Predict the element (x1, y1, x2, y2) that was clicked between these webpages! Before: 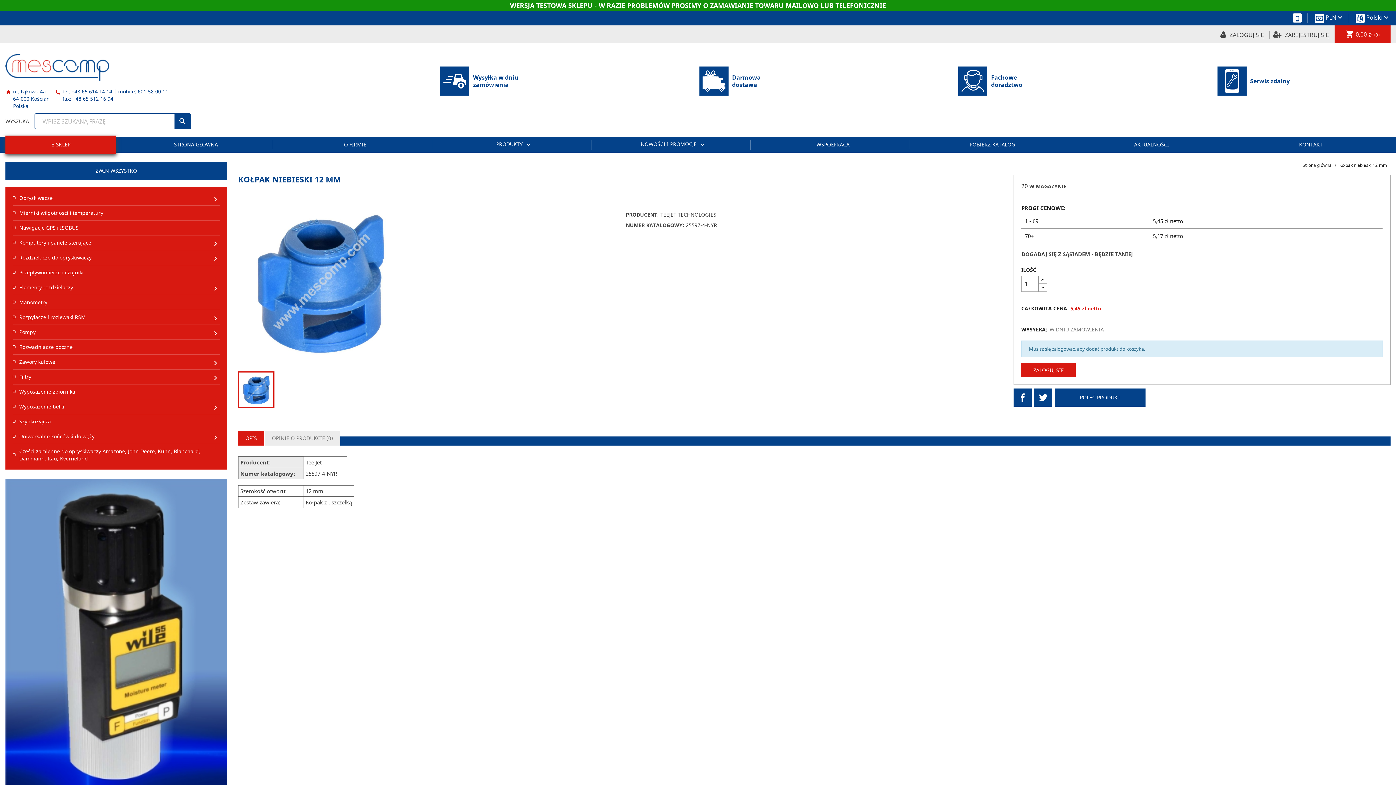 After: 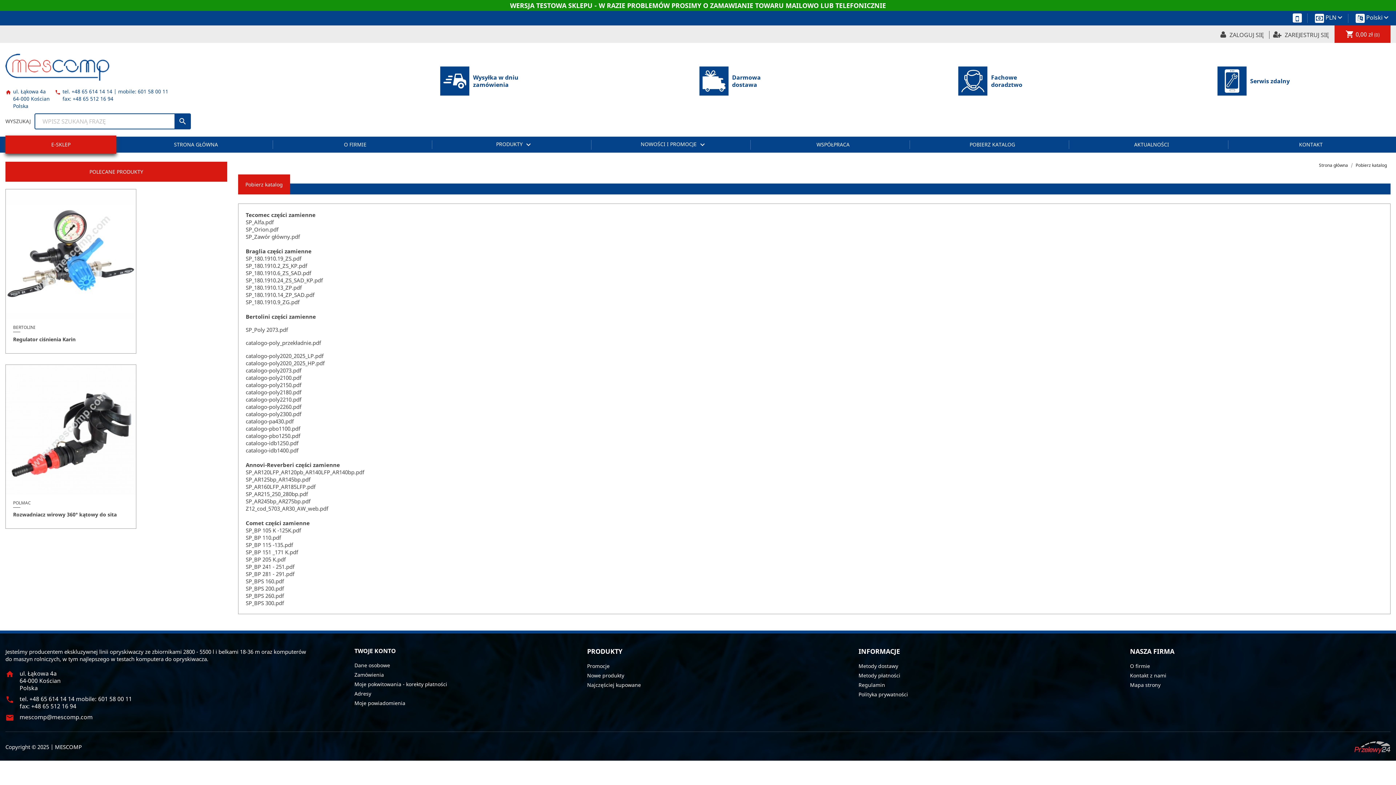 Action: bbox: (915, 137, 1069, 152) label: POBIERZ KATALOG